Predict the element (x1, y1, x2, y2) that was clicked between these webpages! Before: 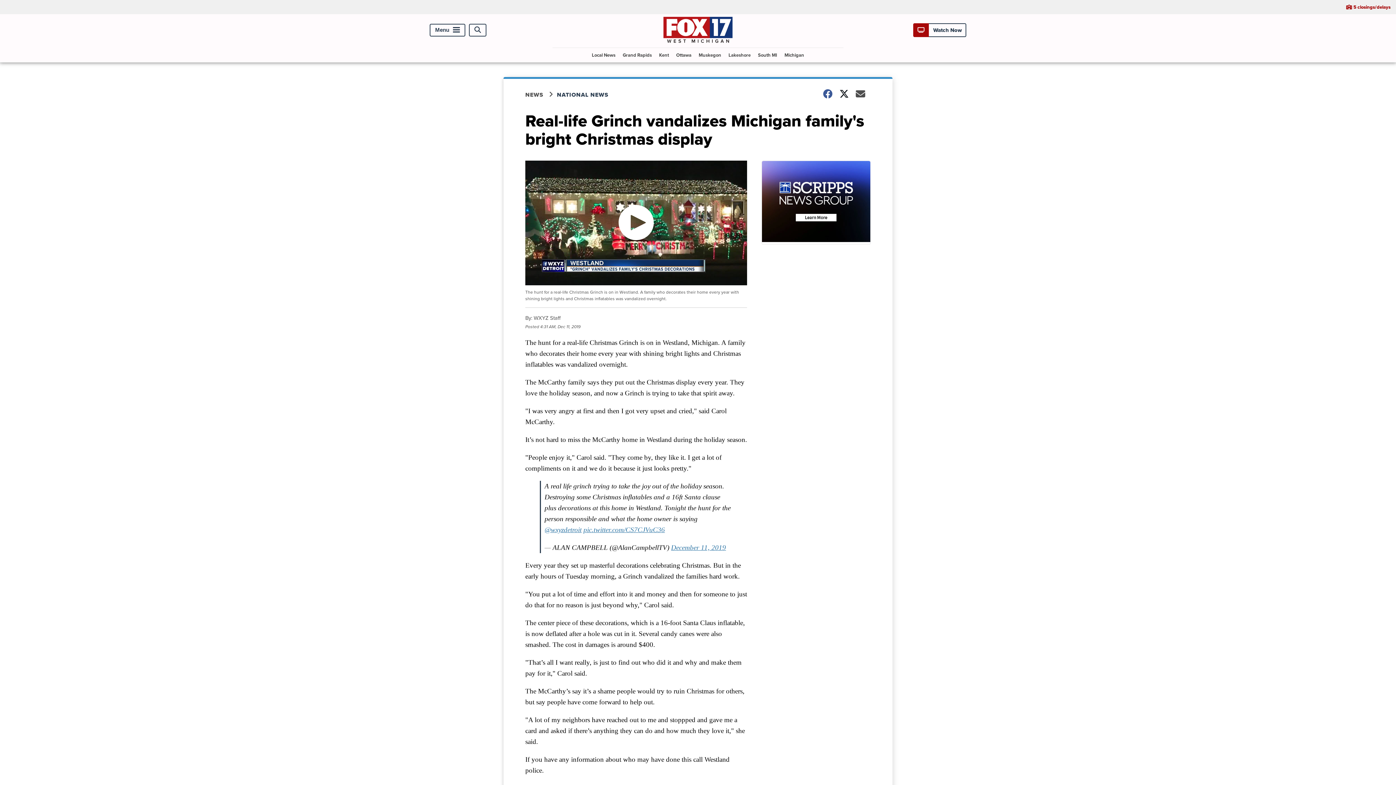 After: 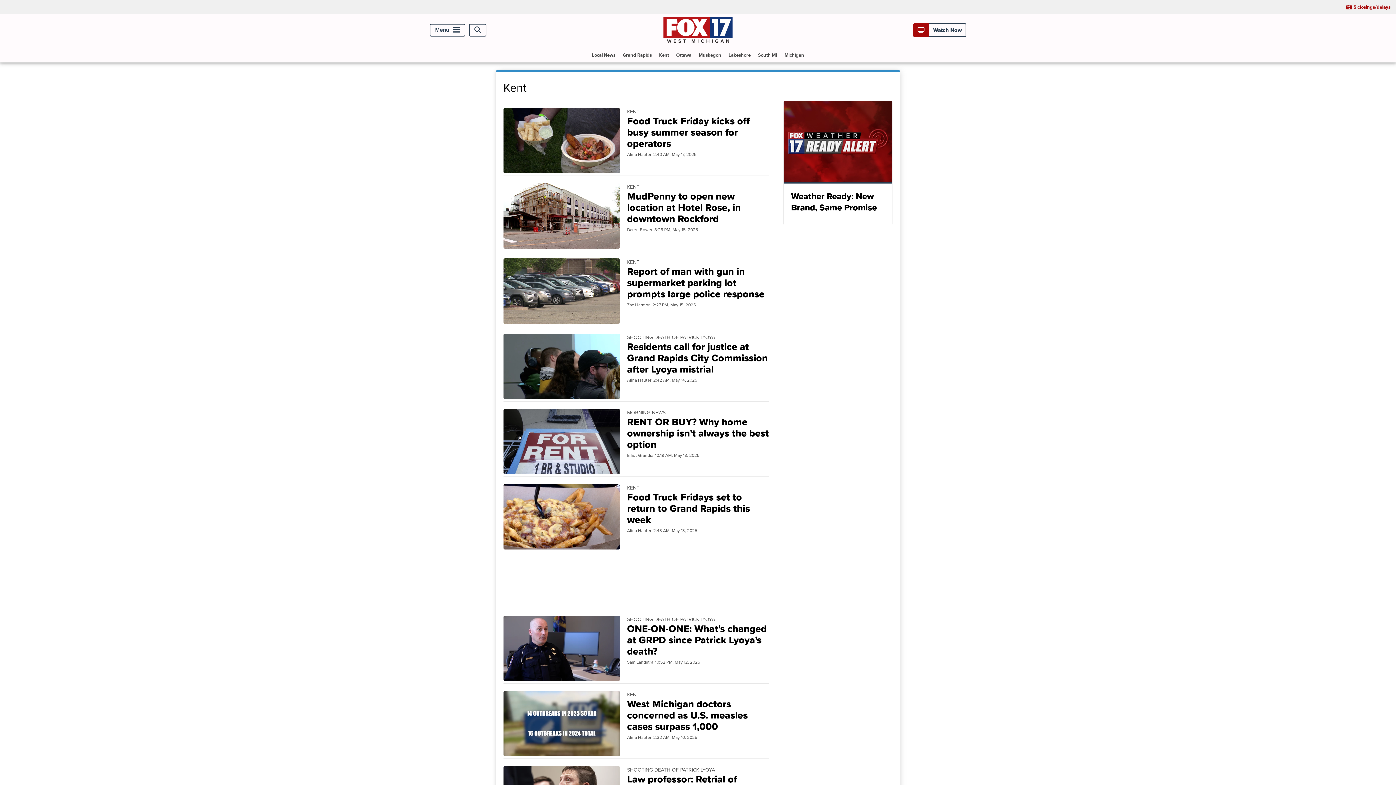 Action: label: Kent bbox: (656, 47, 672, 62)